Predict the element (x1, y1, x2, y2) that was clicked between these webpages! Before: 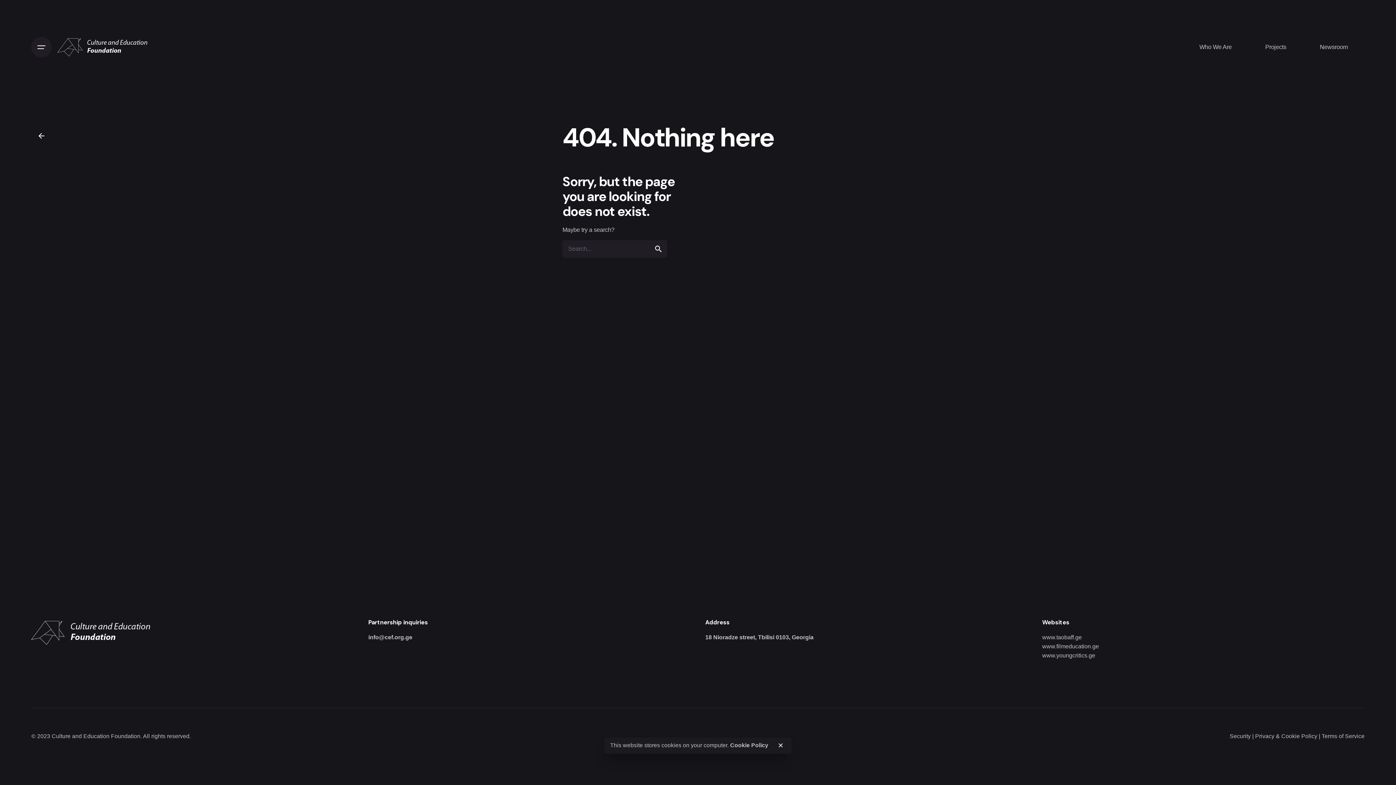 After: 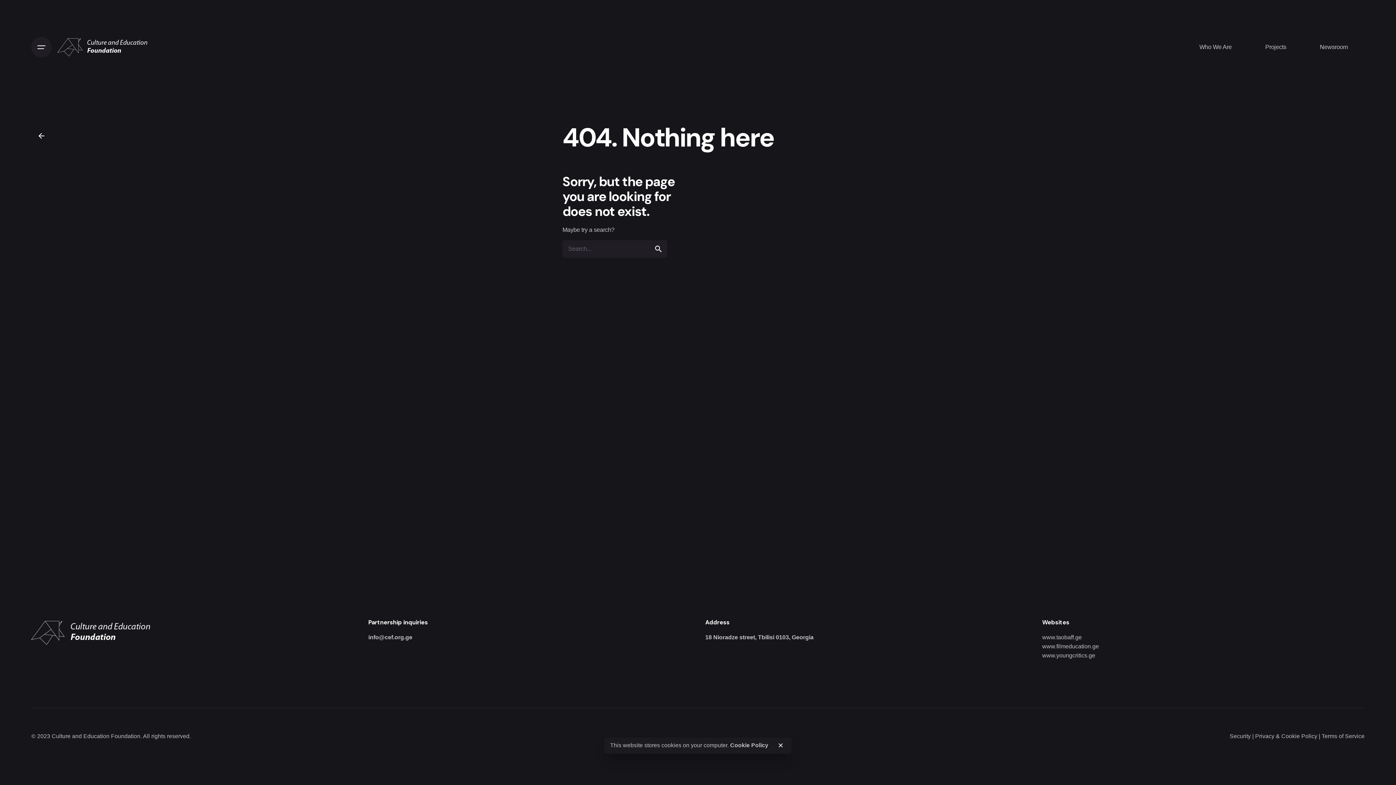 Action: label: www.youngcritics.ge bbox: (1042, 652, 1095, 658)